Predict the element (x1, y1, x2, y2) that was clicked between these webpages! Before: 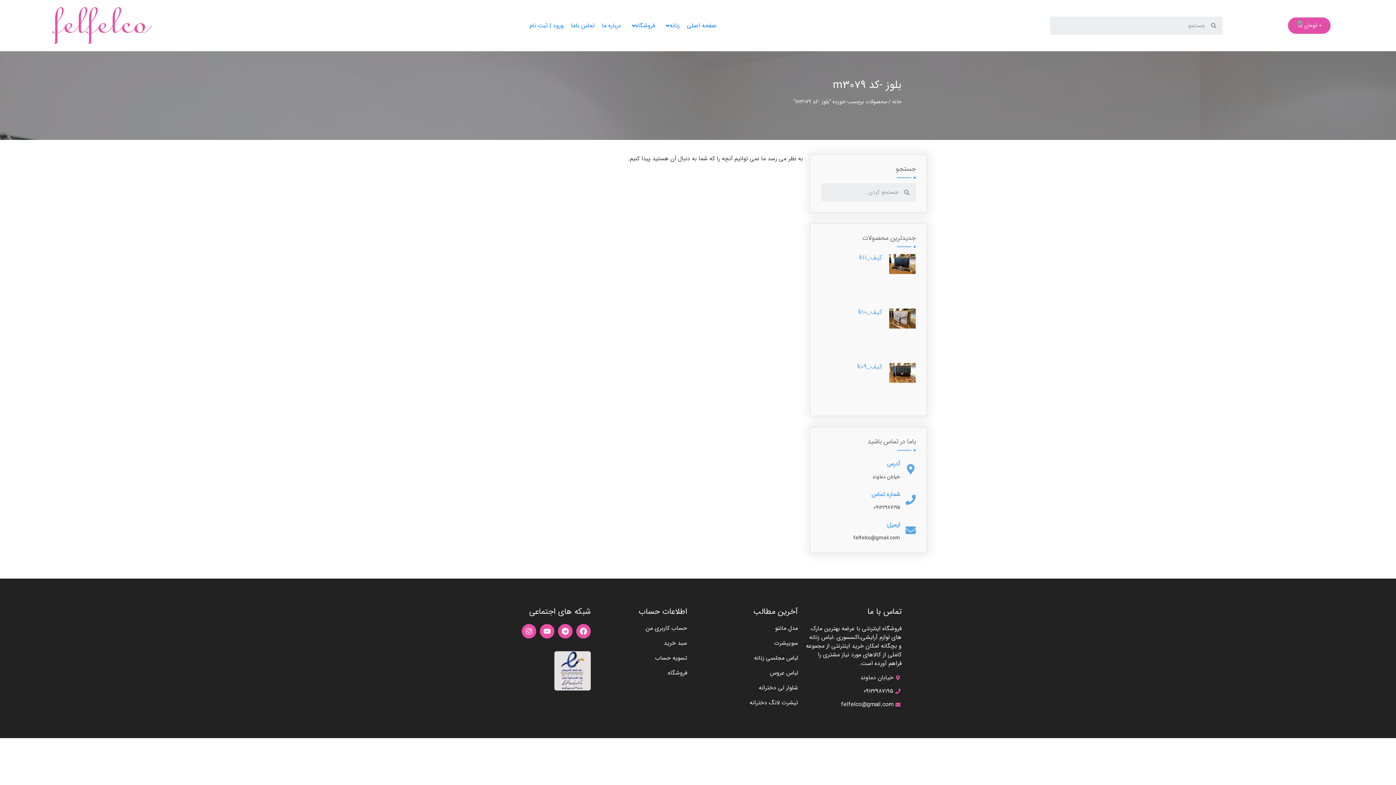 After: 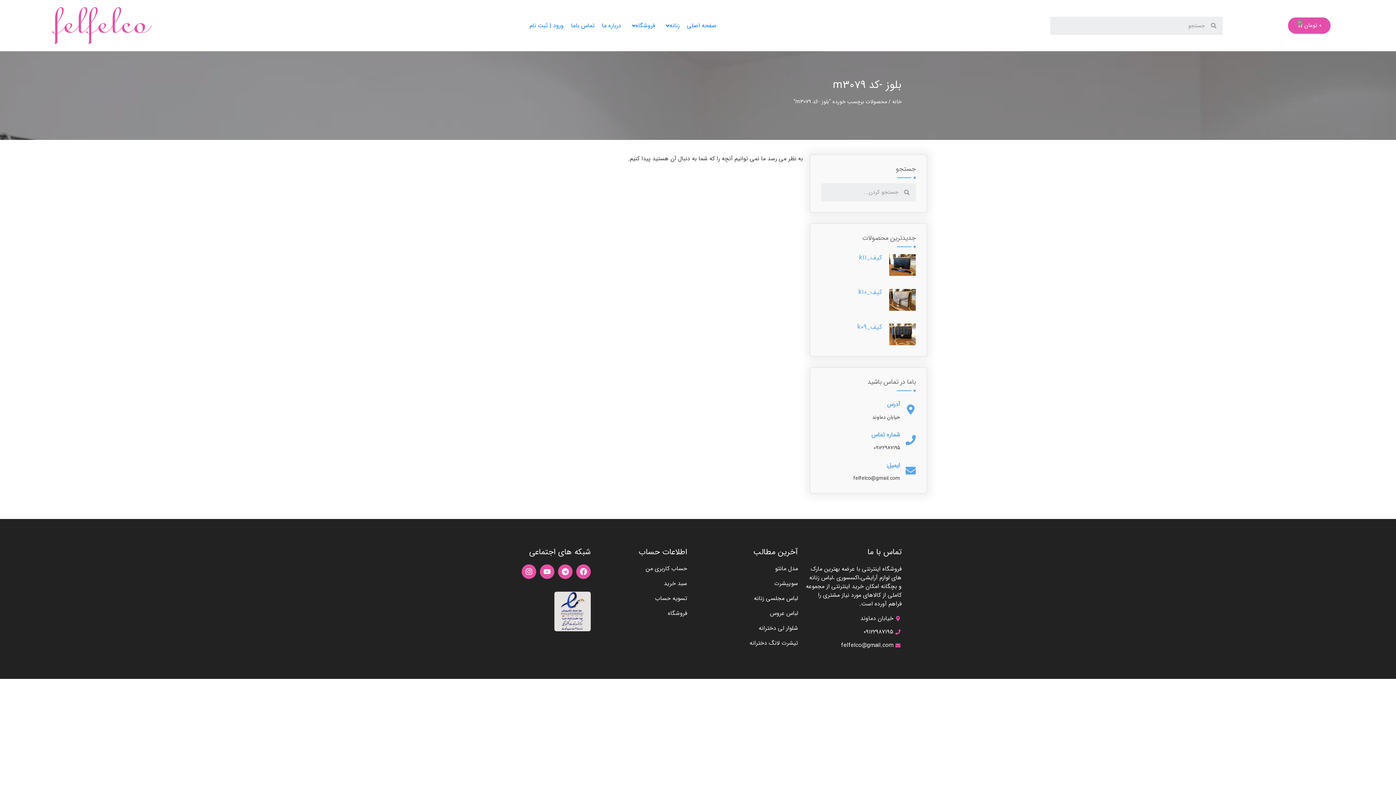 Action: bbox: (863, 686, 893, 696) label: 09122987195